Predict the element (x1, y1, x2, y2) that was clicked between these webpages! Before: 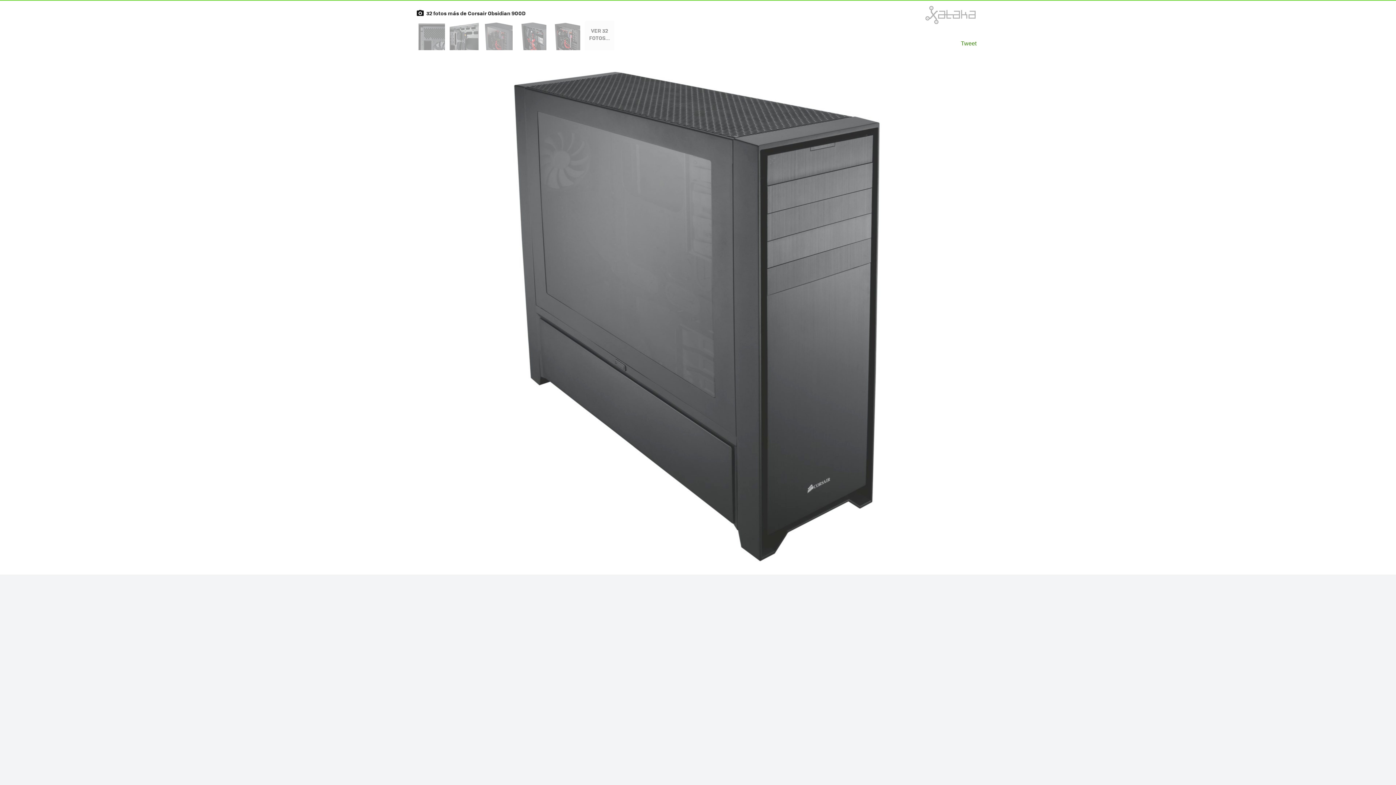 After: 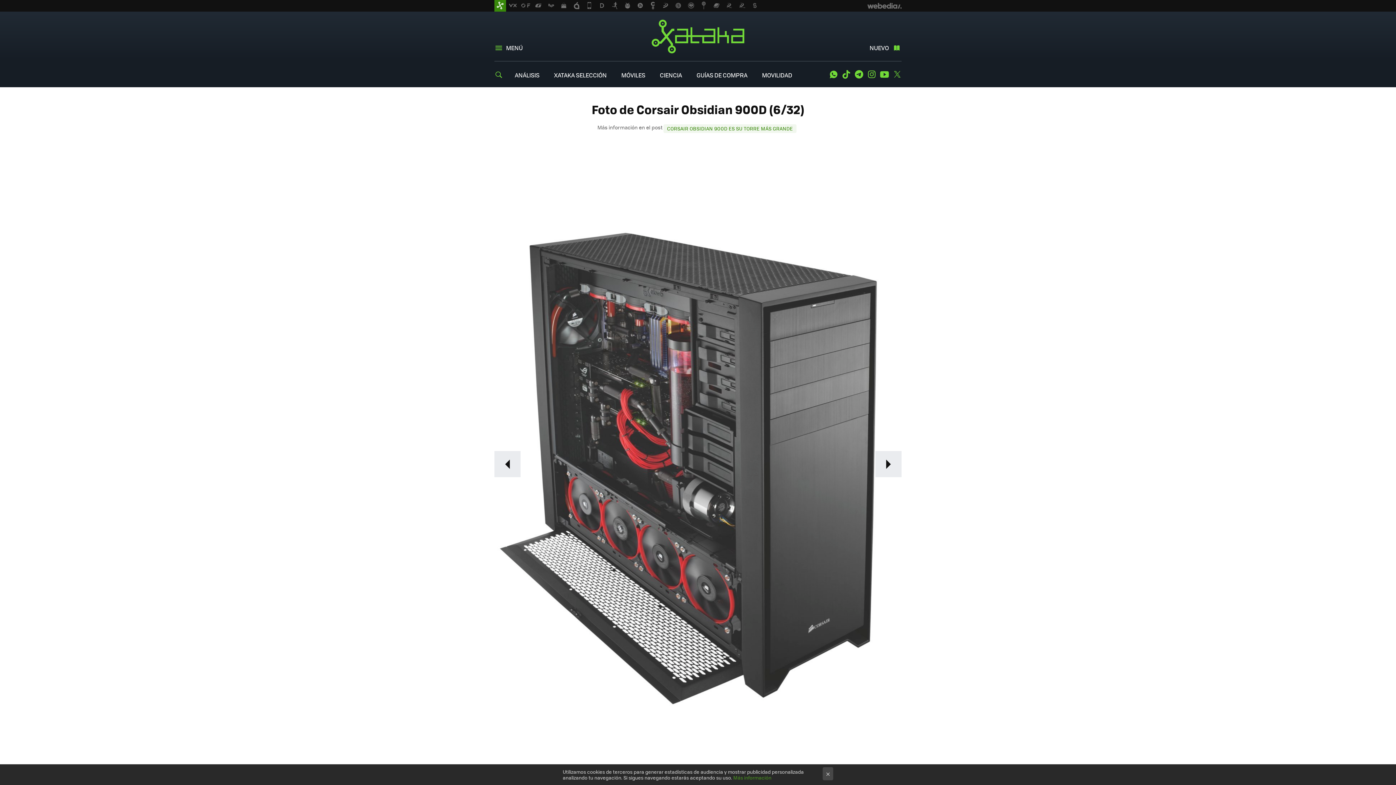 Action: bbox: (551, 21, 580, 50)